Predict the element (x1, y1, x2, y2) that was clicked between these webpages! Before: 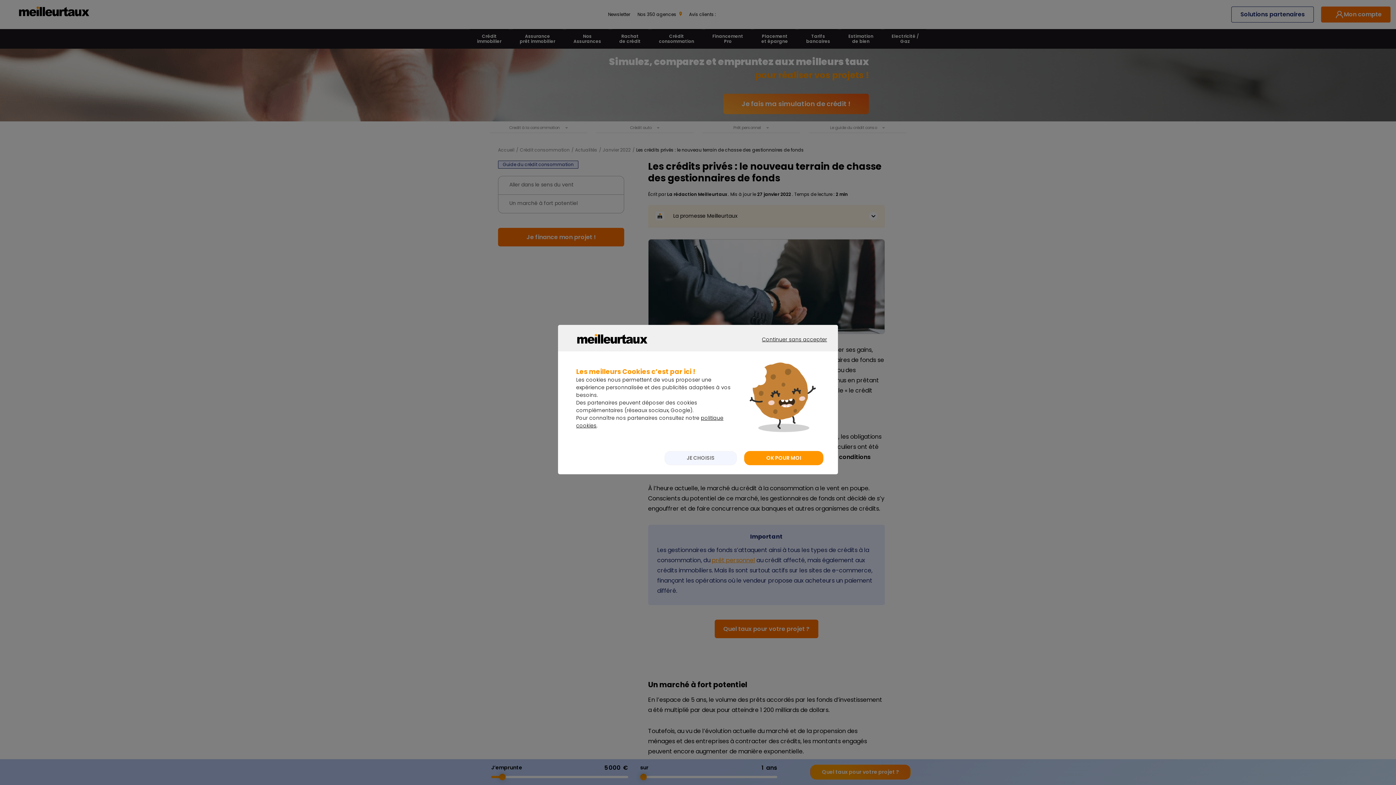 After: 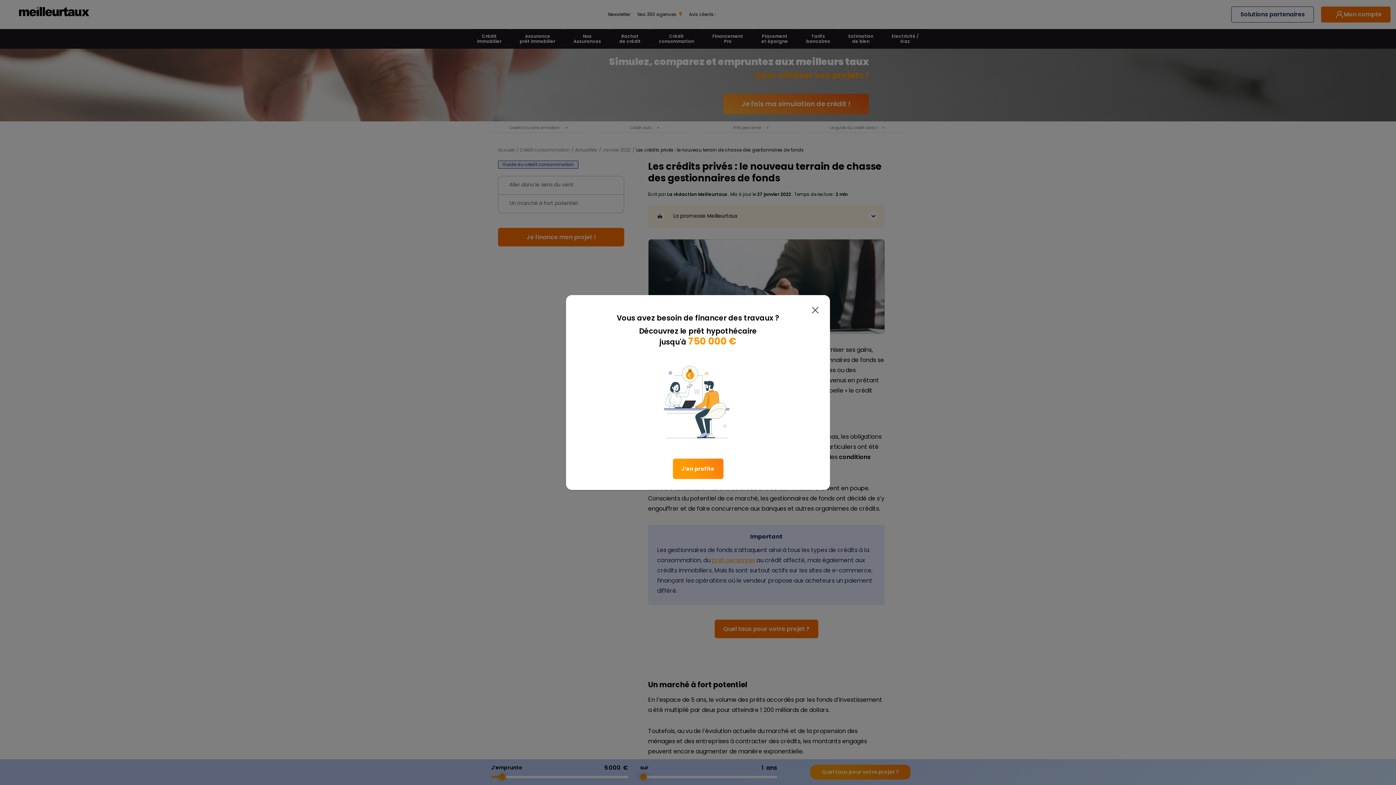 Action: label: OK POUR MOI bbox: (744, 451, 823, 465)